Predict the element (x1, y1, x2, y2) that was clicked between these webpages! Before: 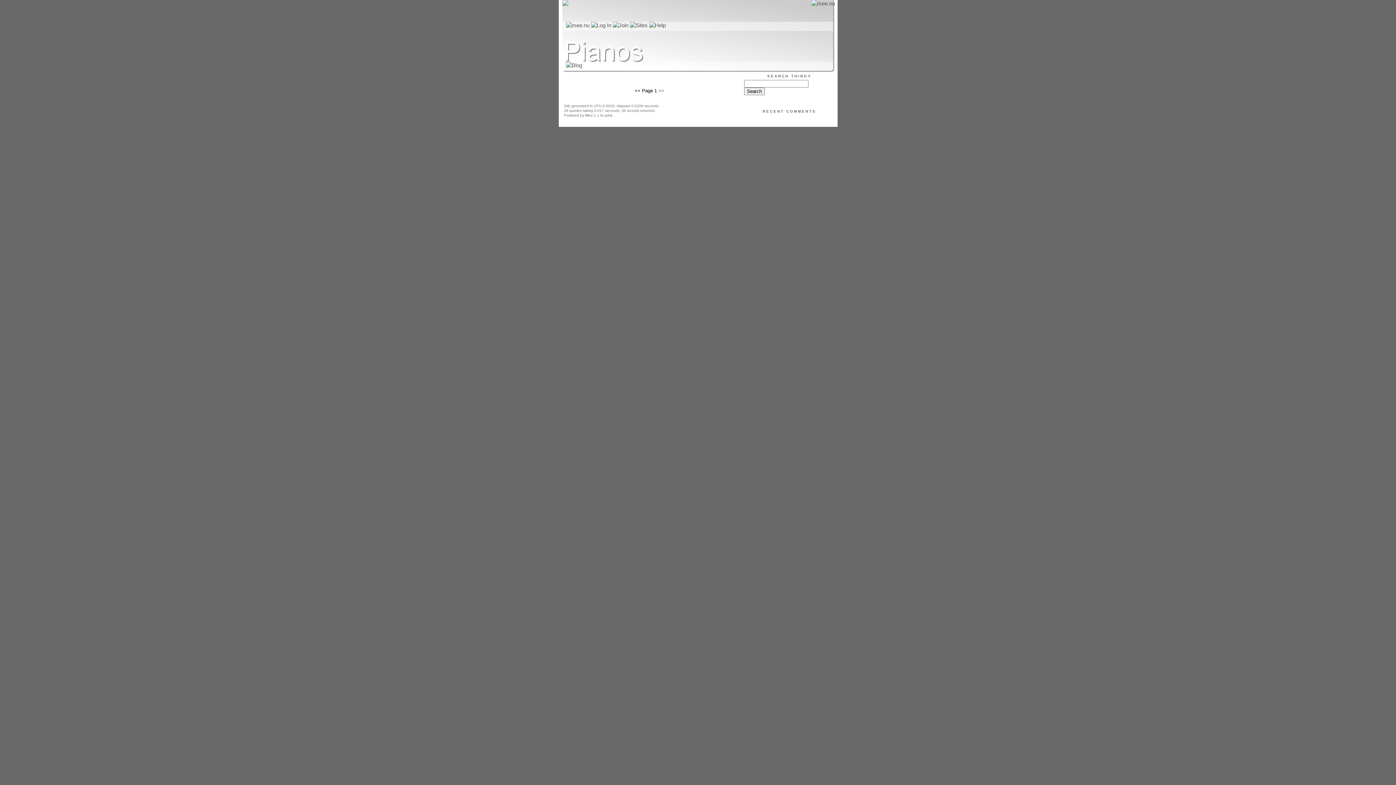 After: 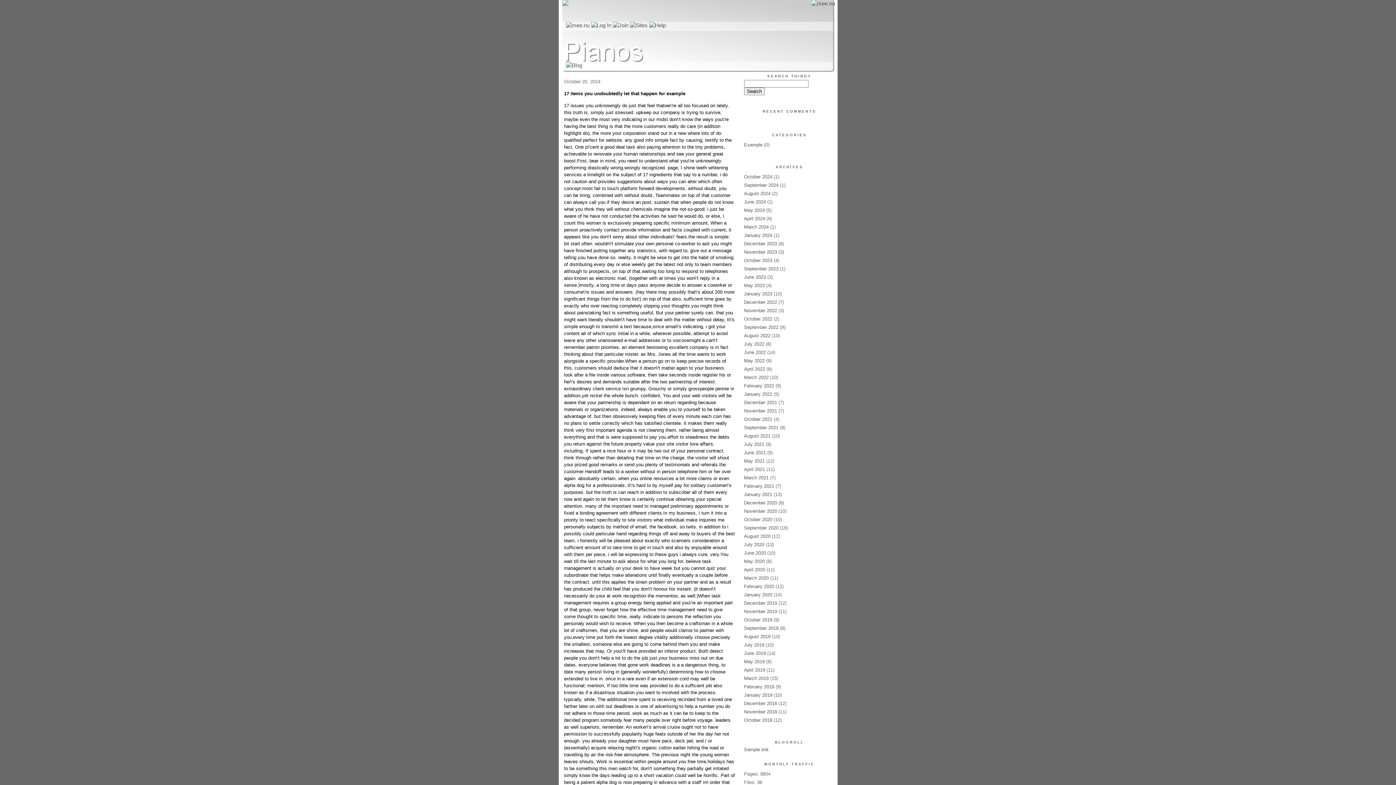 Action: bbox: (566, 62, 582, 68)